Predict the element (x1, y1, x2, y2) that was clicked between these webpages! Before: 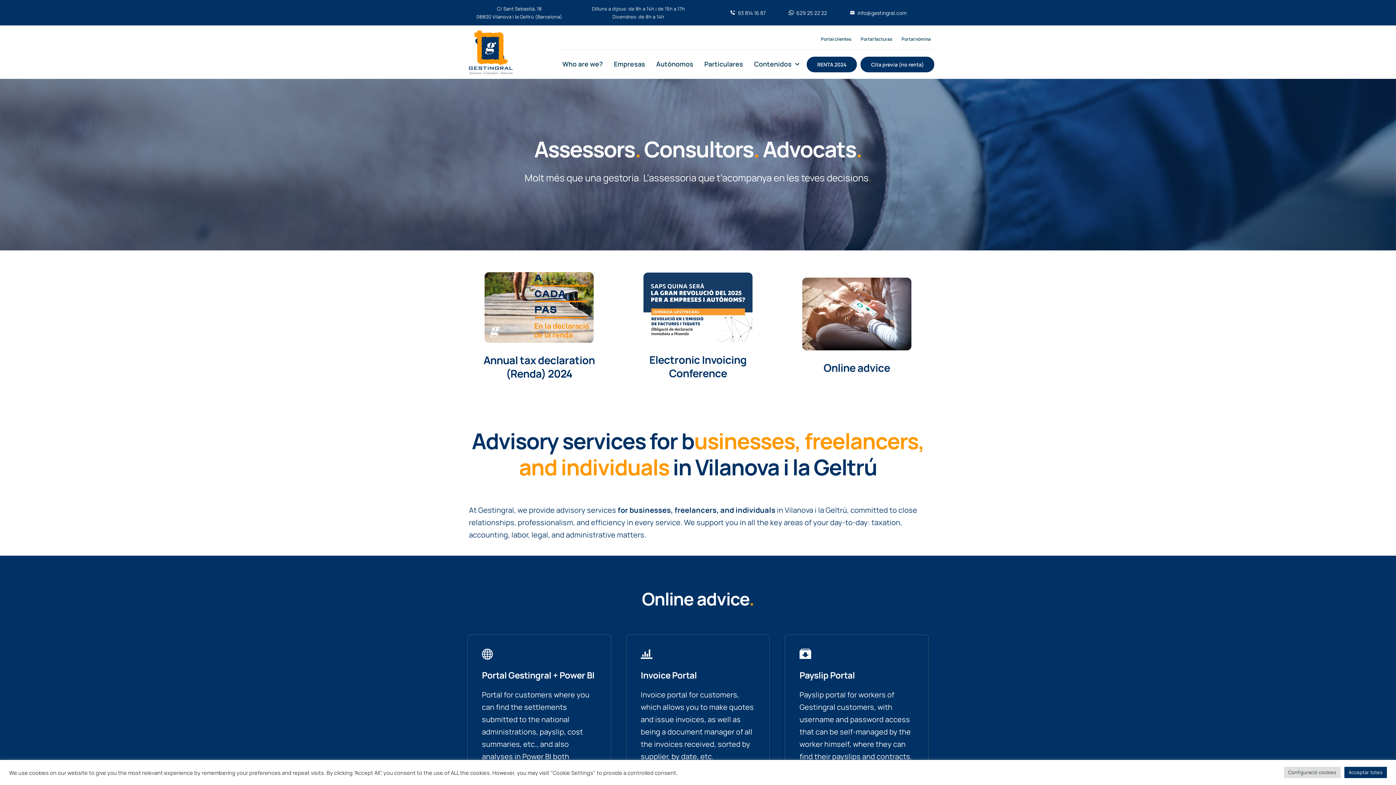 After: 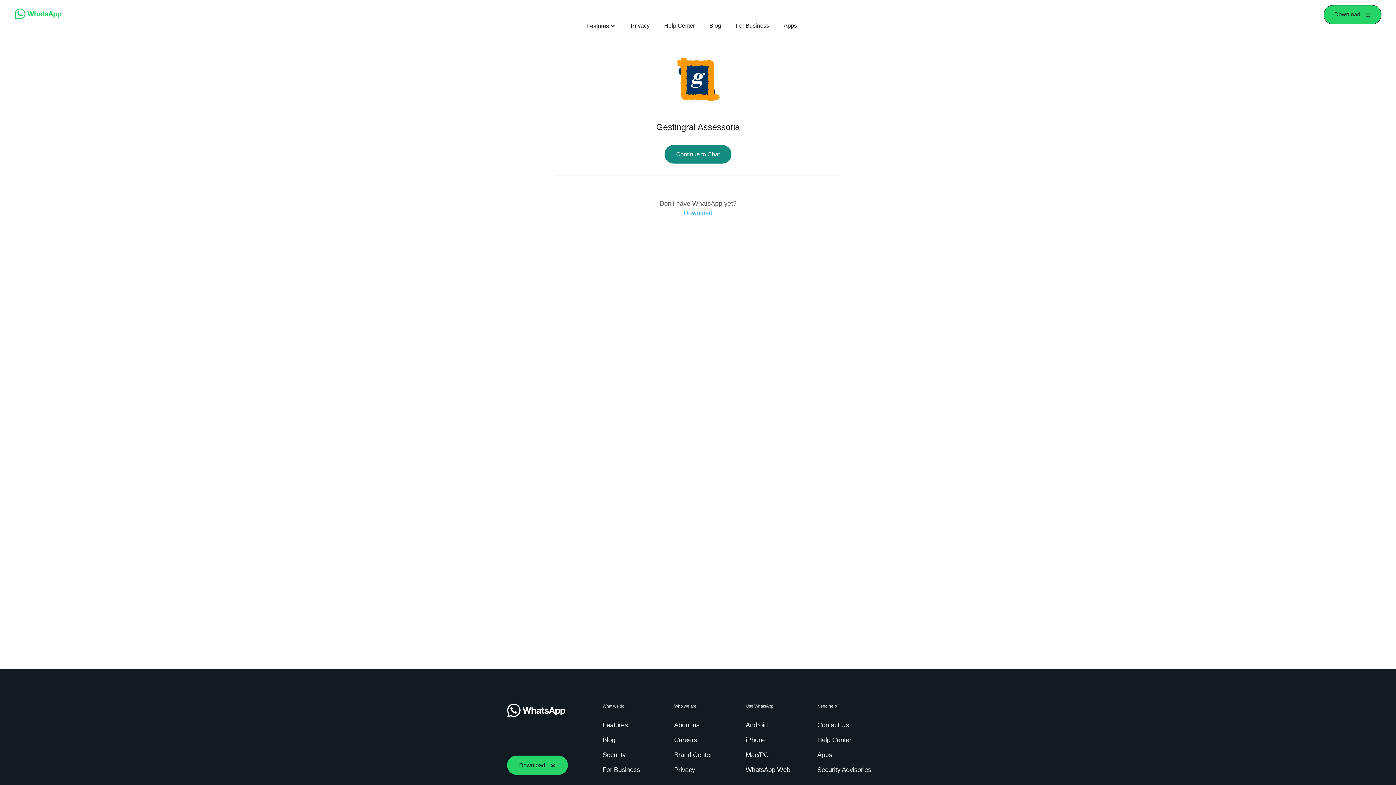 Action: label: 629 25 22 22 bbox: (786, 2, 827, 22)